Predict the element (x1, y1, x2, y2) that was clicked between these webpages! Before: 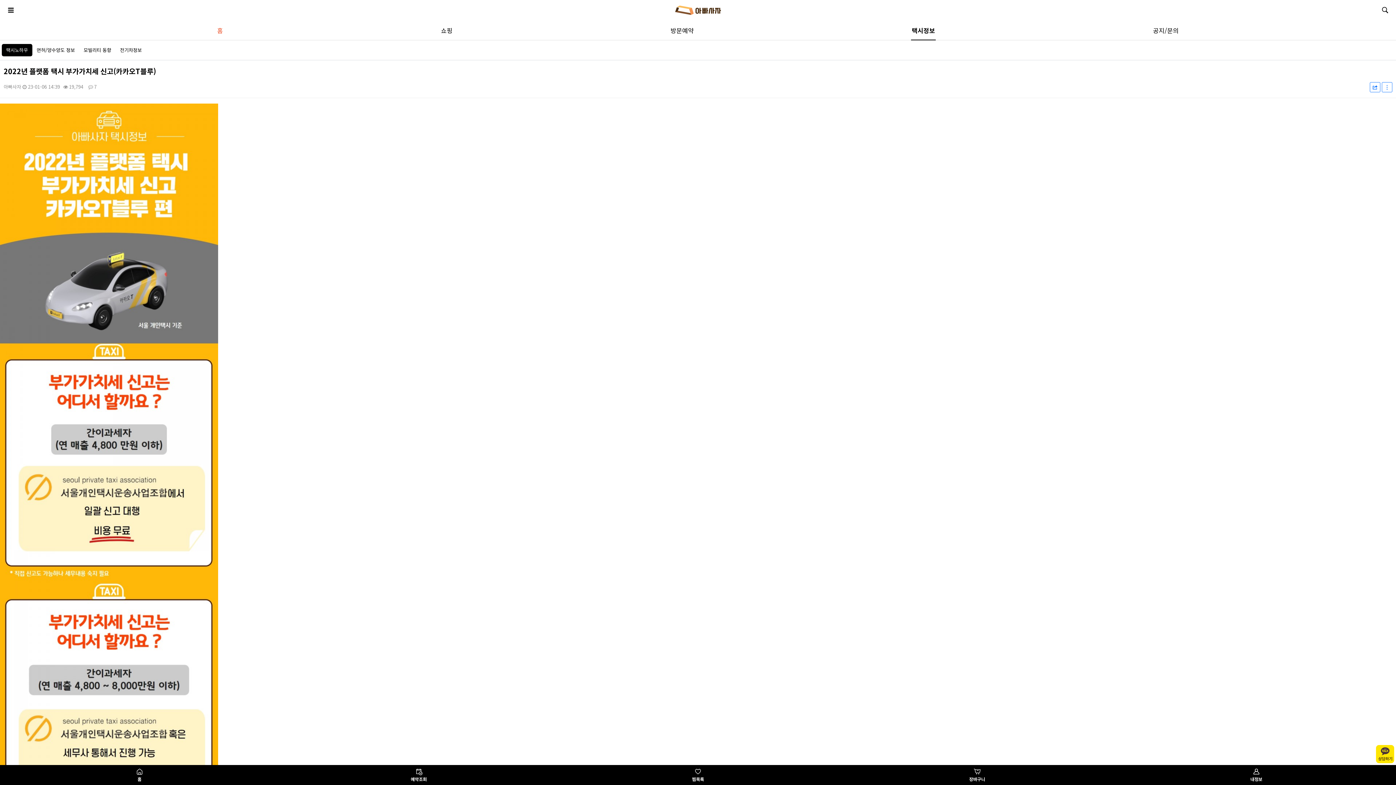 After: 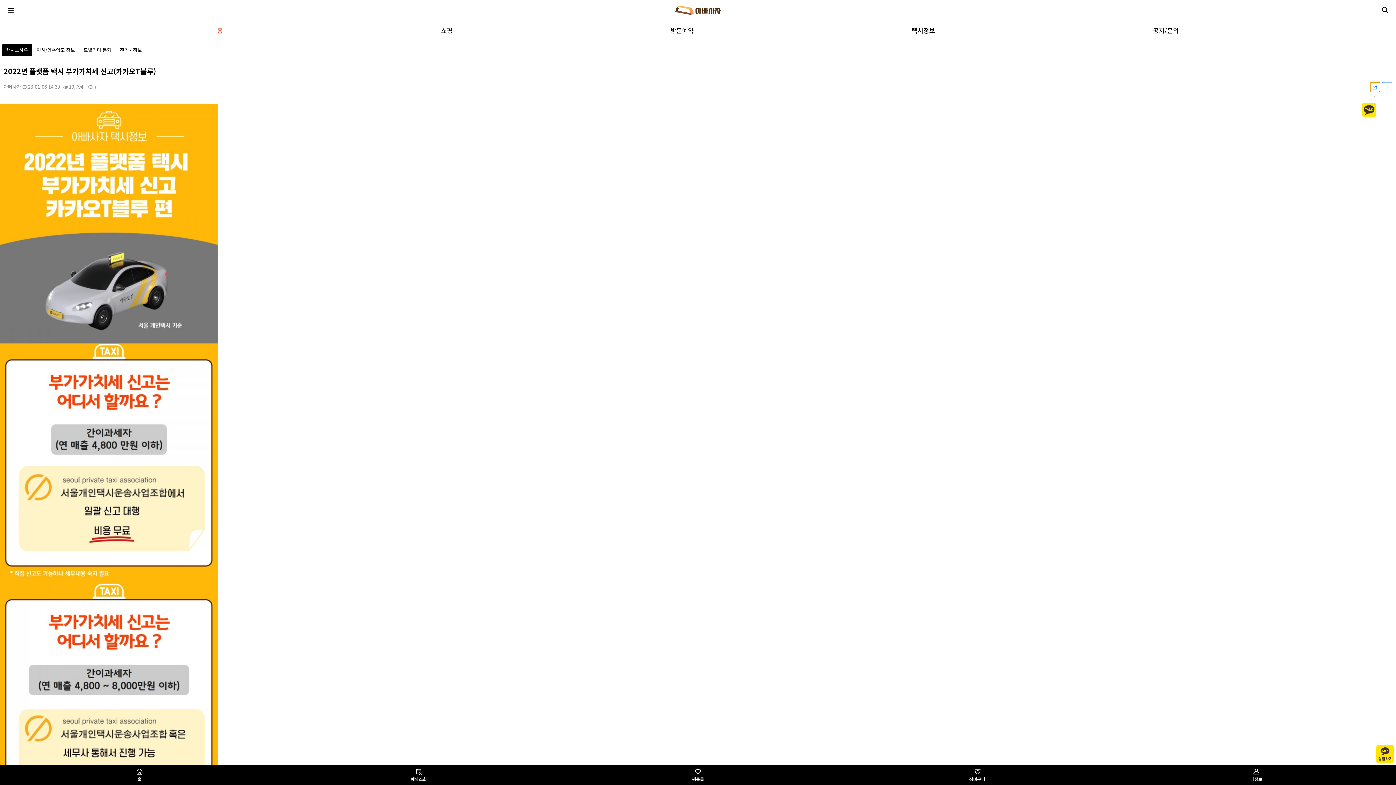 Action: label: 공유 bbox: (1370, 82, 1380, 92)